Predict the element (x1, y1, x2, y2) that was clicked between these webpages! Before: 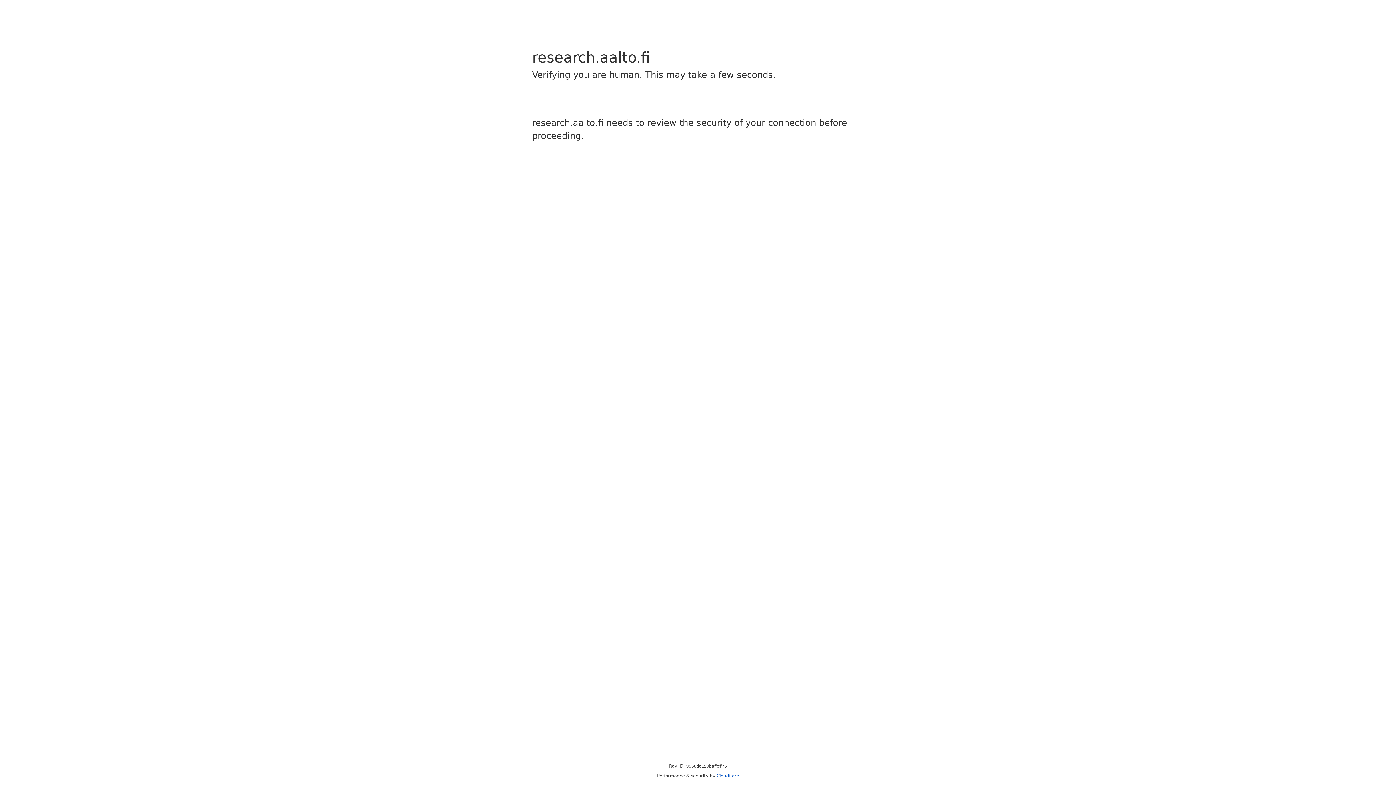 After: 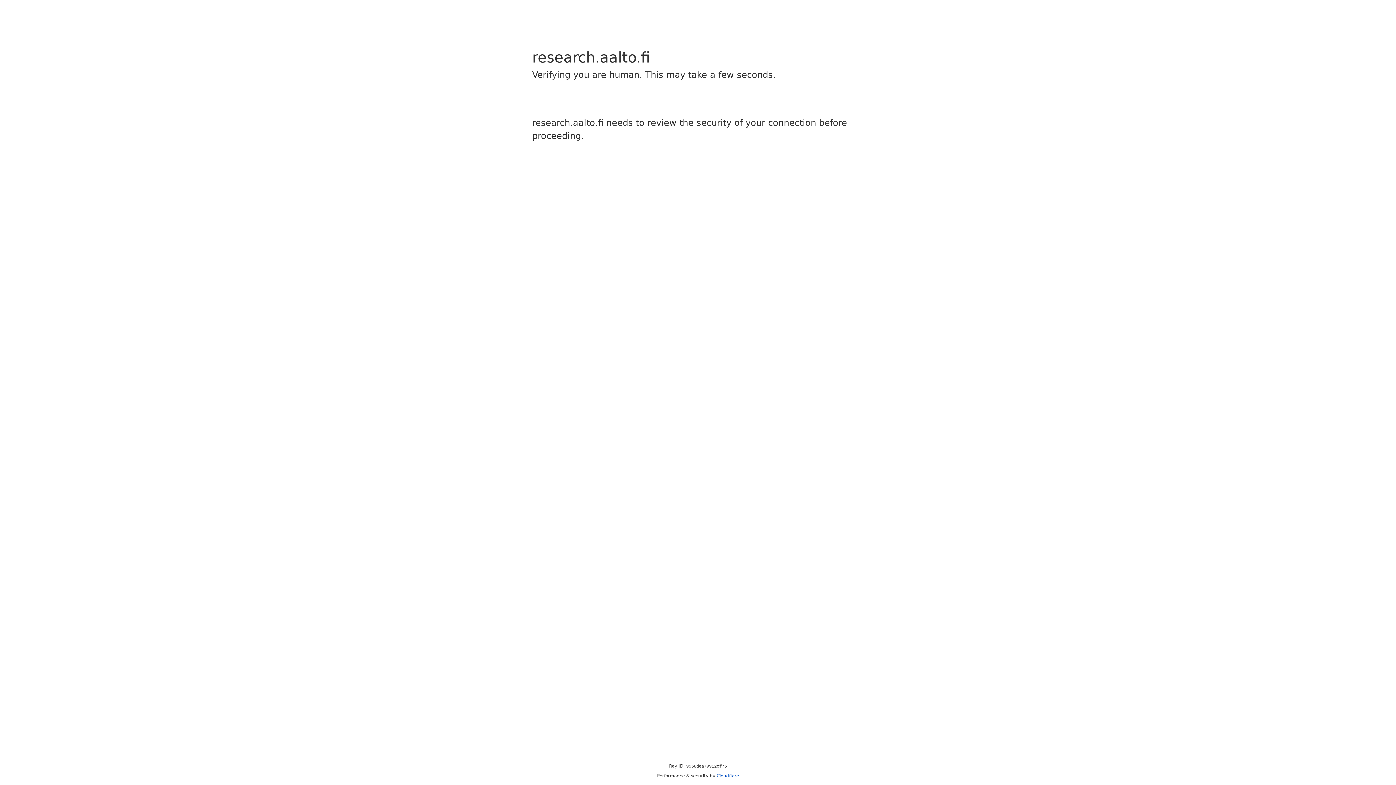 Action: label: Cloudflare bbox: (716, 773, 739, 778)